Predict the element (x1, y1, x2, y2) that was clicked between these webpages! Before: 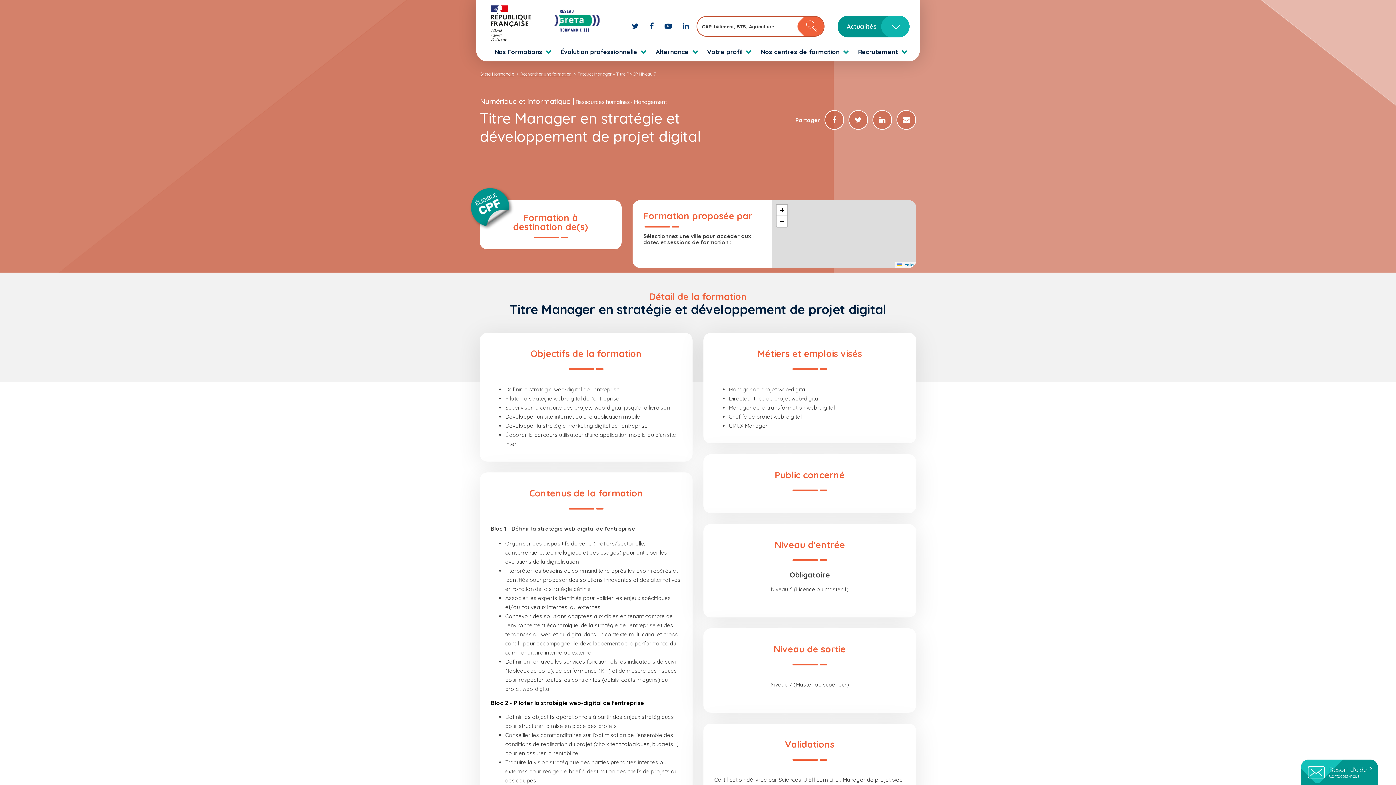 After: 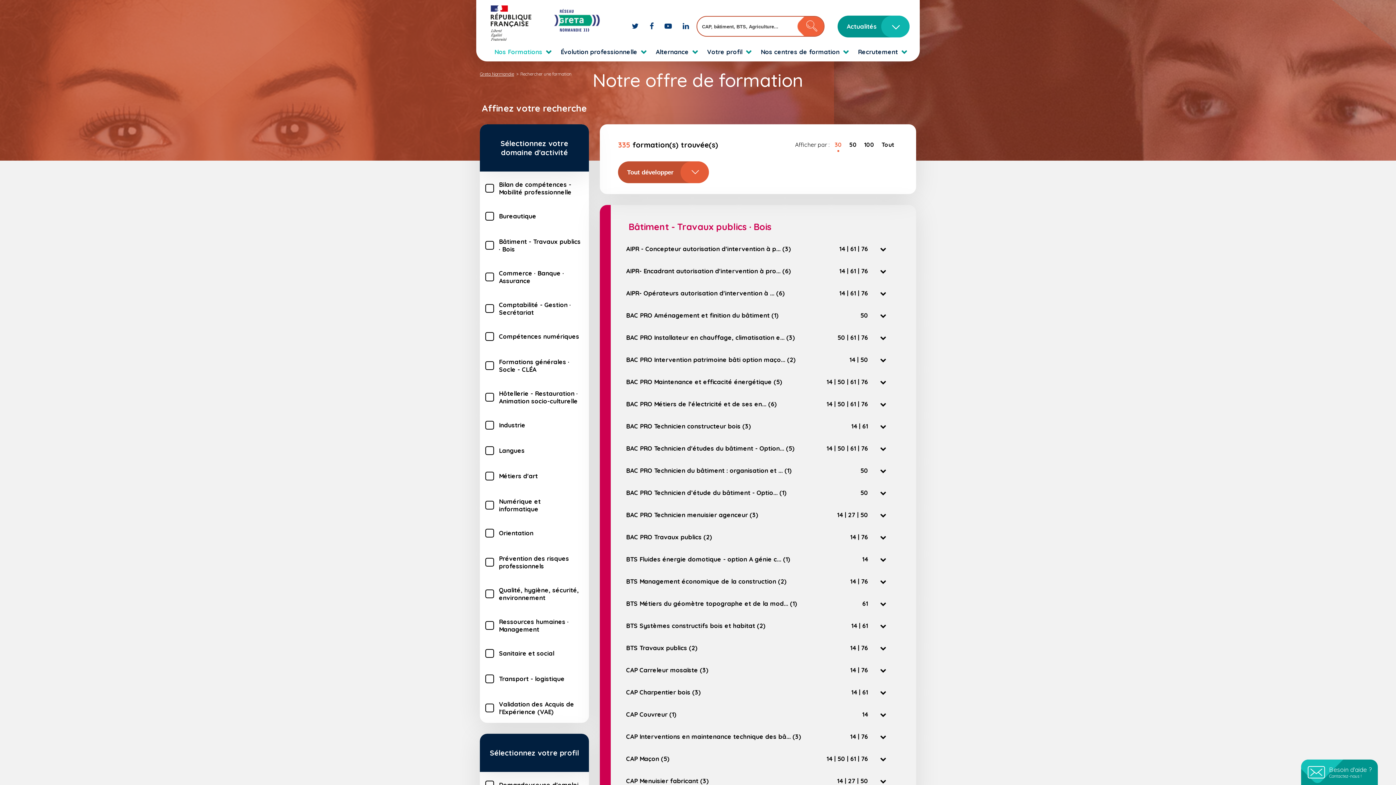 Action: label: Rechercher une formation bbox: (520, 71, 572, 76)